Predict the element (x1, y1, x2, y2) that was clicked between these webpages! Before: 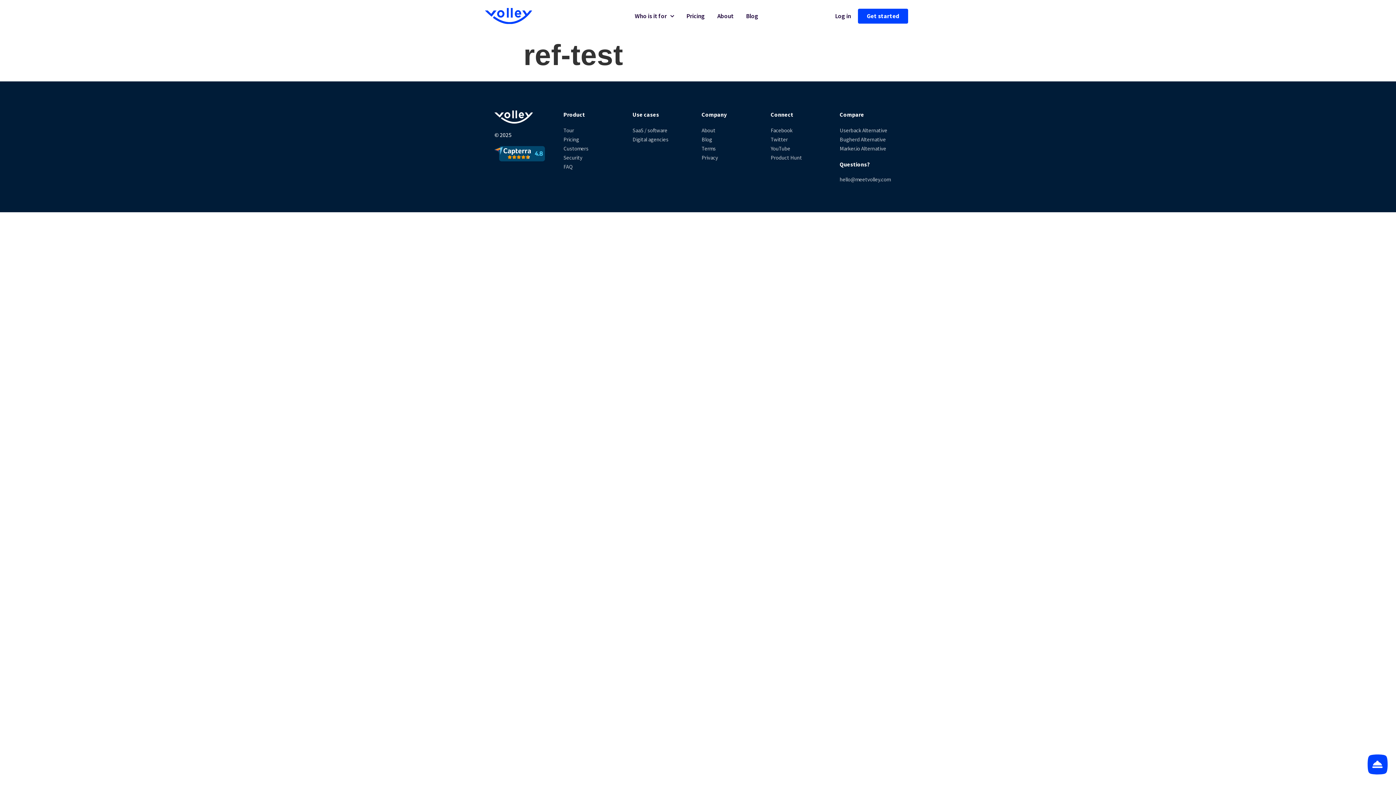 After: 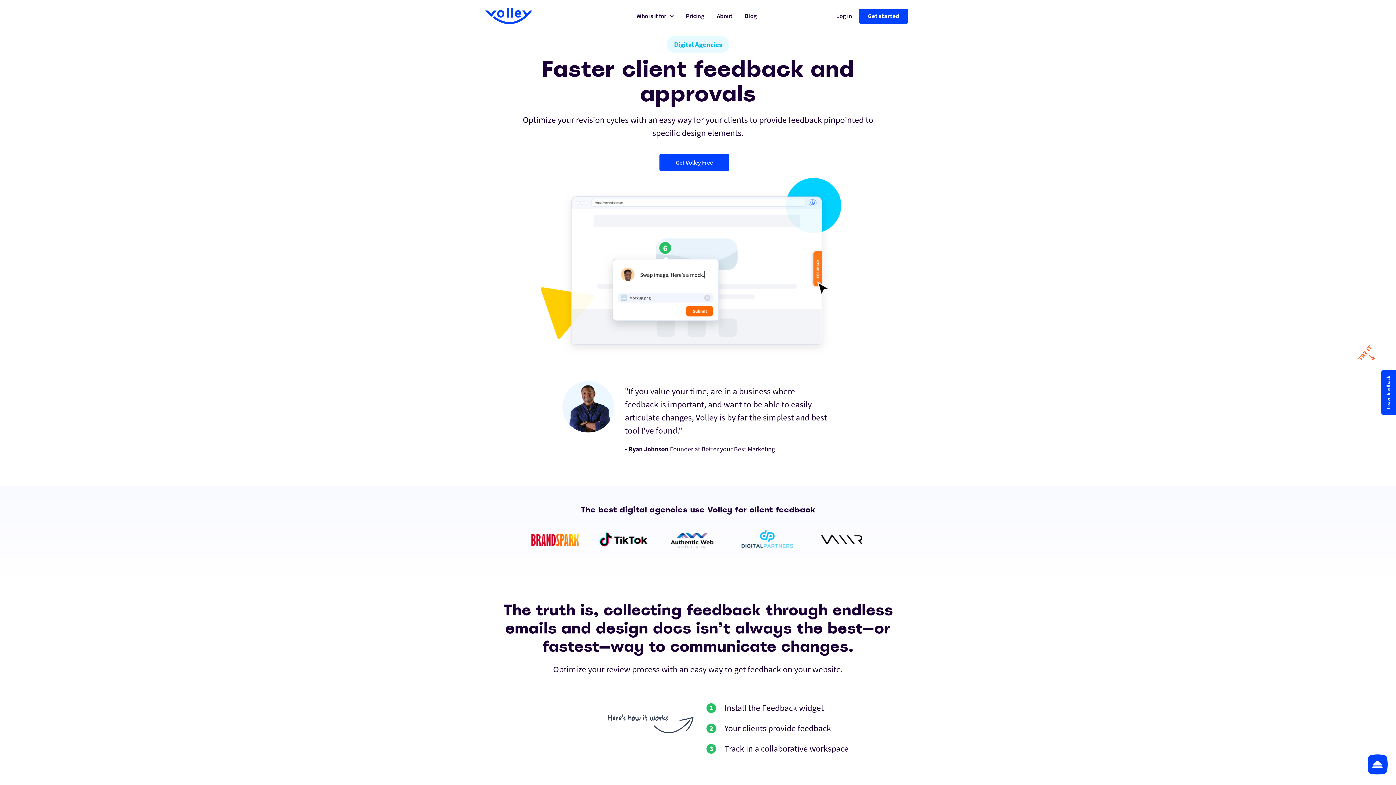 Action: label: Digital agencies bbox: (632, 134, 694, 144)